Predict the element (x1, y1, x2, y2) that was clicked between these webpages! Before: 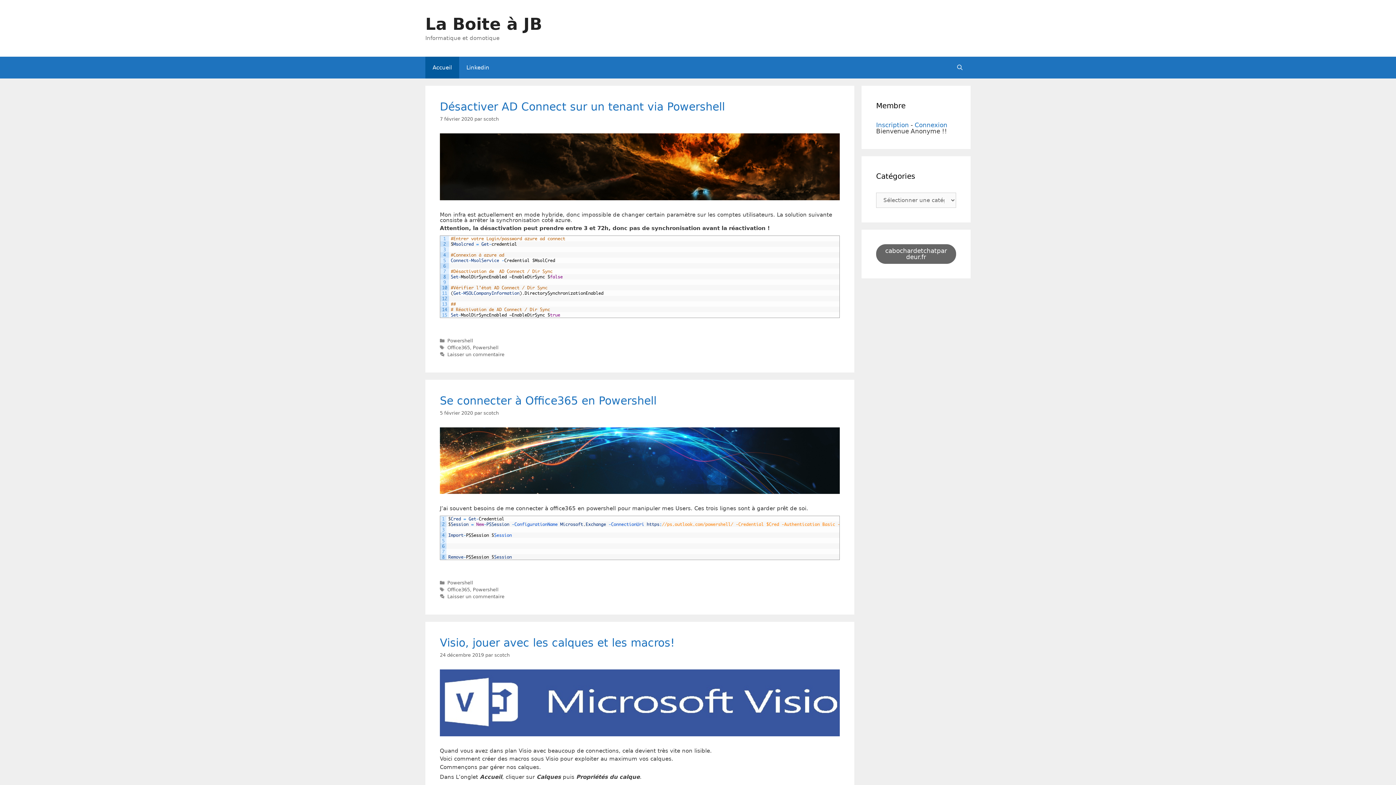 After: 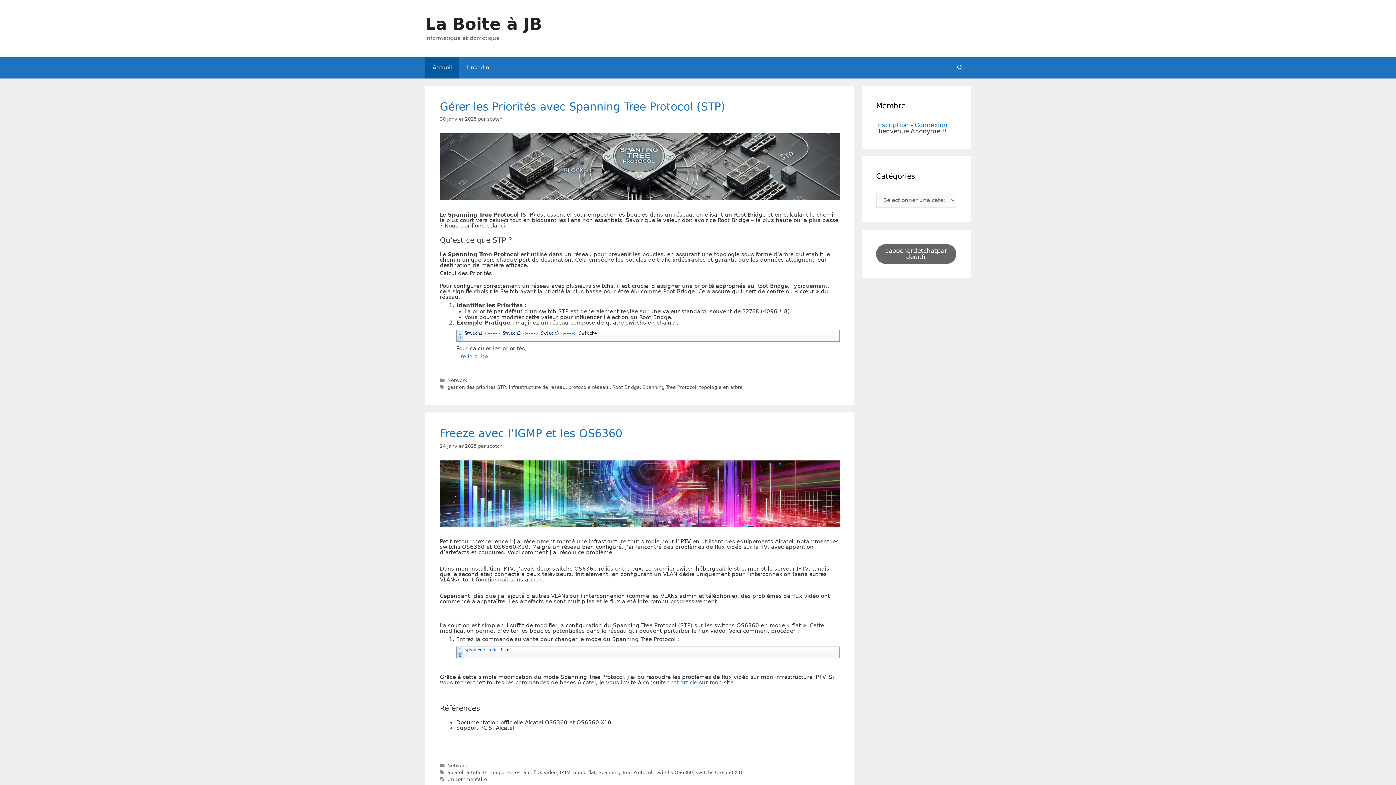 Action: bbox: (425, 14, 542, 33) label: La Boite à JB